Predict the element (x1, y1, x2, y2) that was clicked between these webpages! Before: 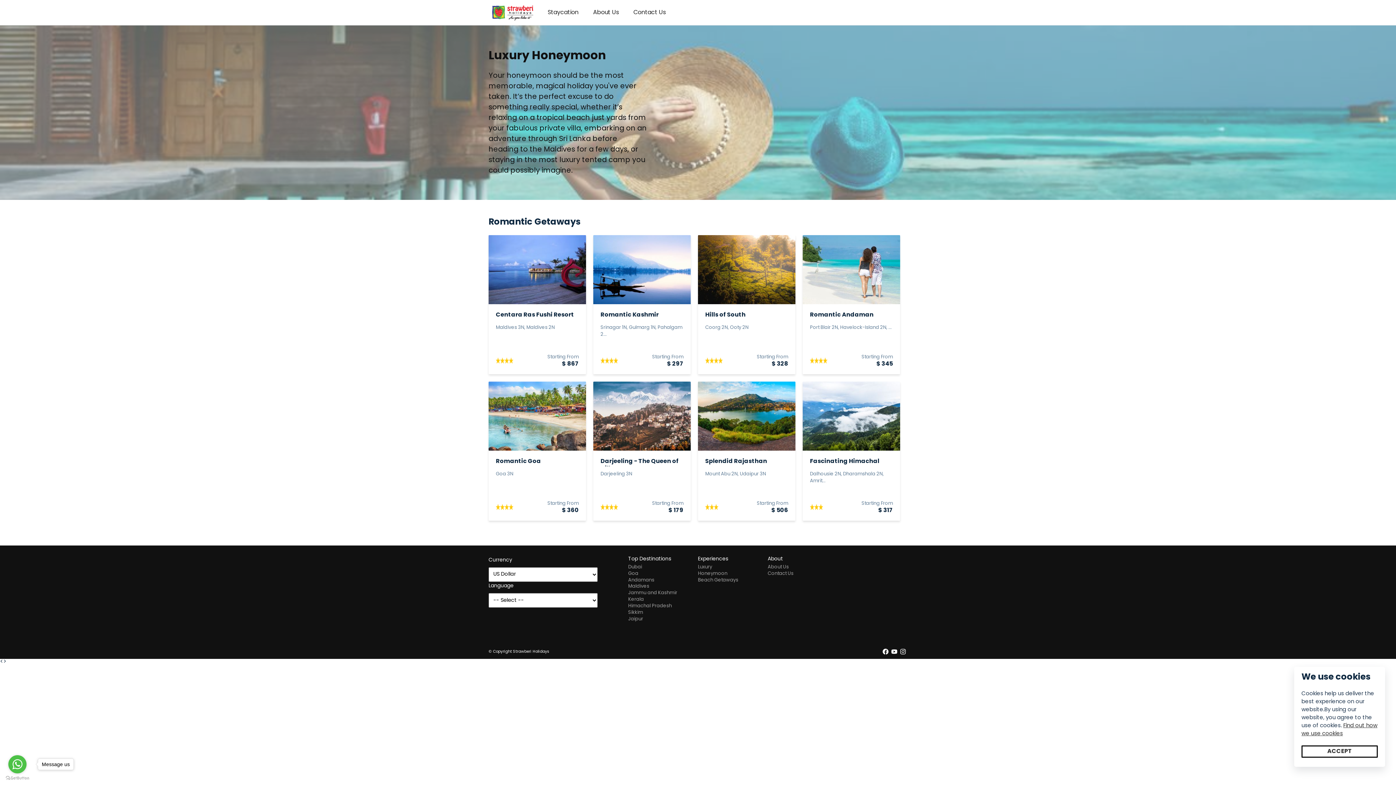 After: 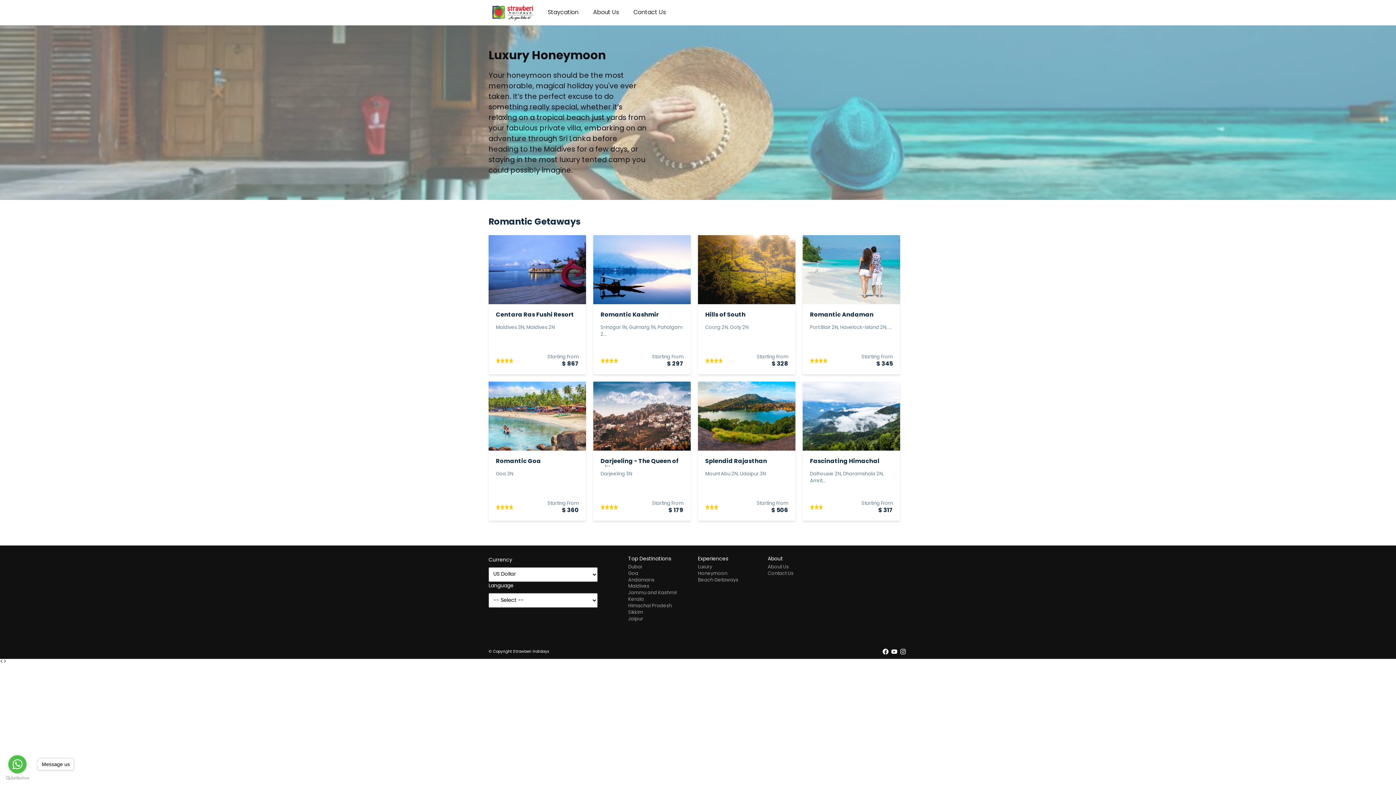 Action: label: ACCEPT bbox: (1301, 745, 1378, 758)